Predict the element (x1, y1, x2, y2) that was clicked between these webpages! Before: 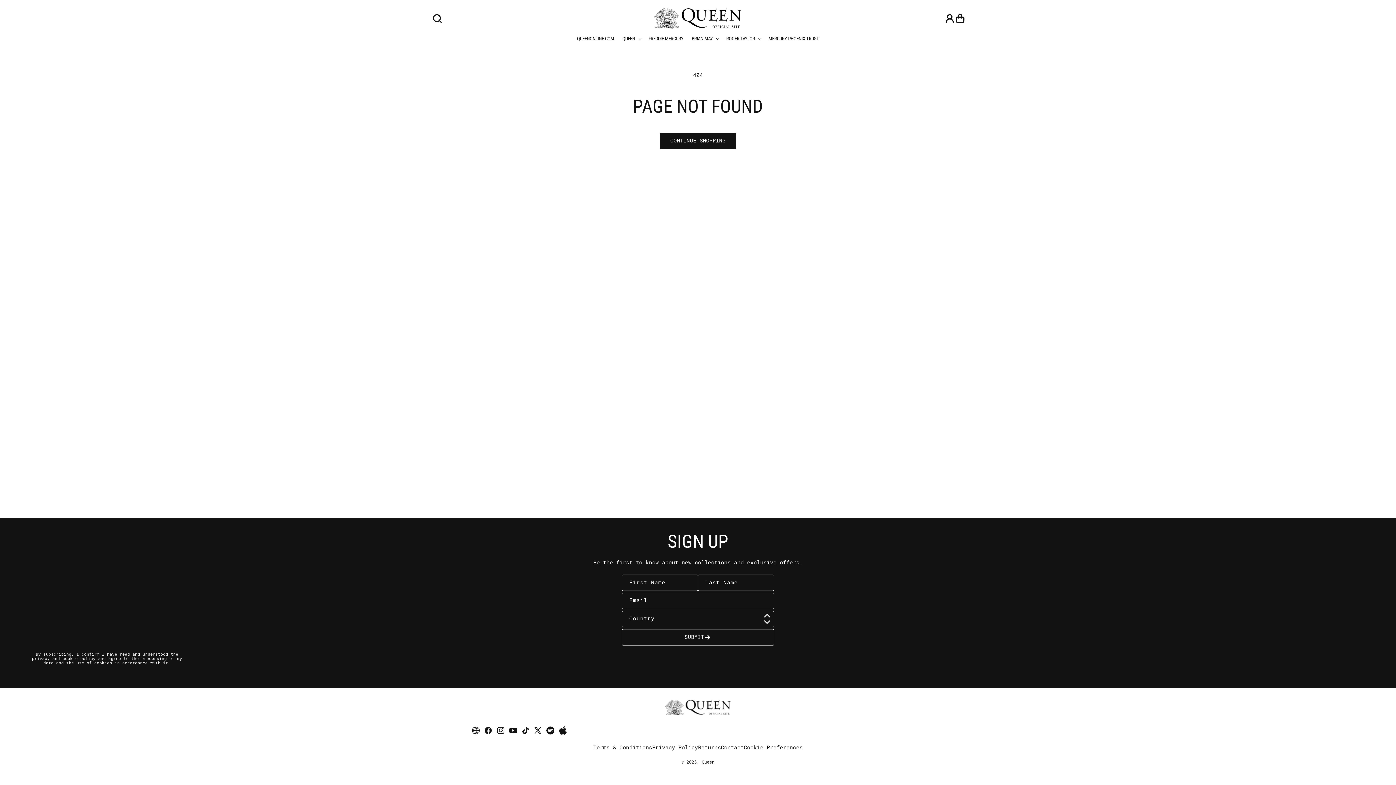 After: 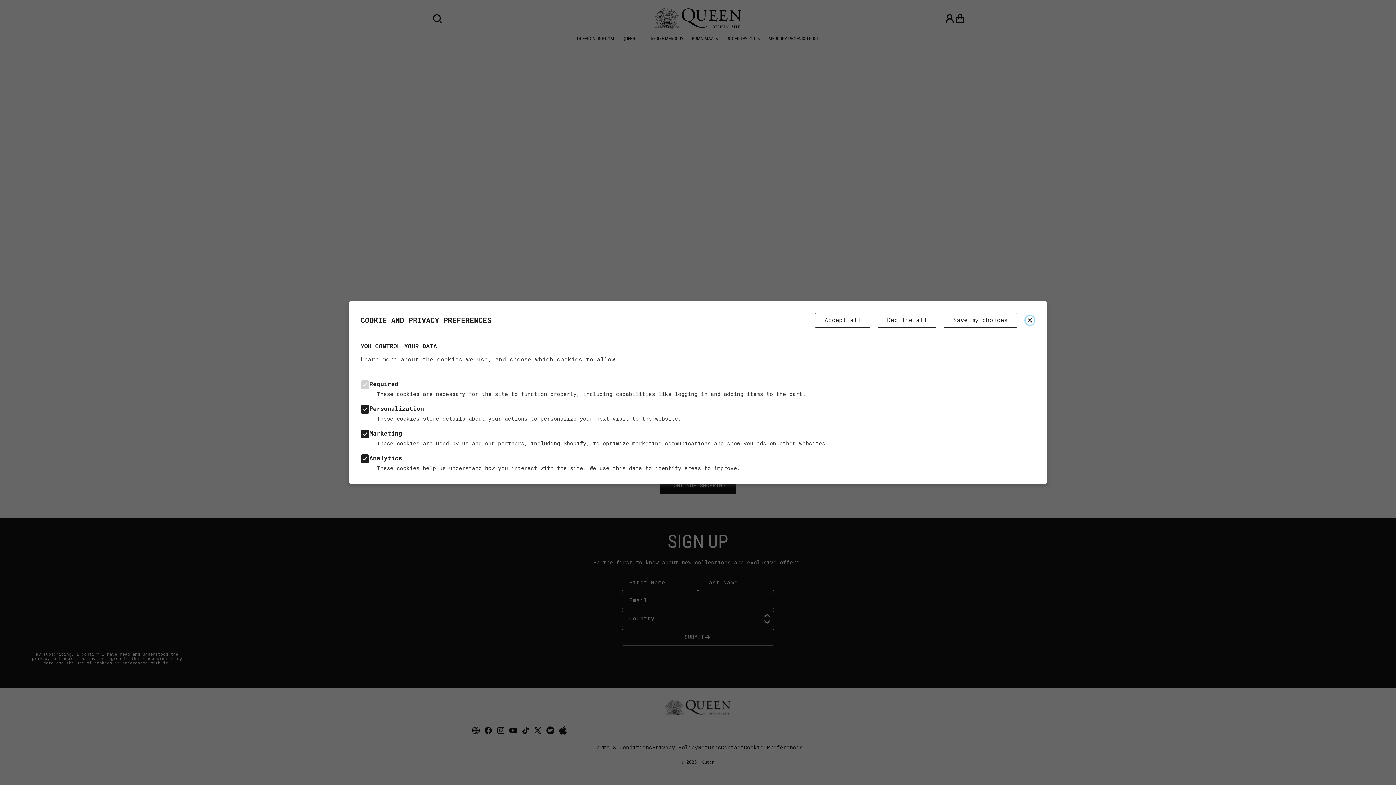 Action: label: Cookie Preferences bbox: (744, 744, 802, 751)